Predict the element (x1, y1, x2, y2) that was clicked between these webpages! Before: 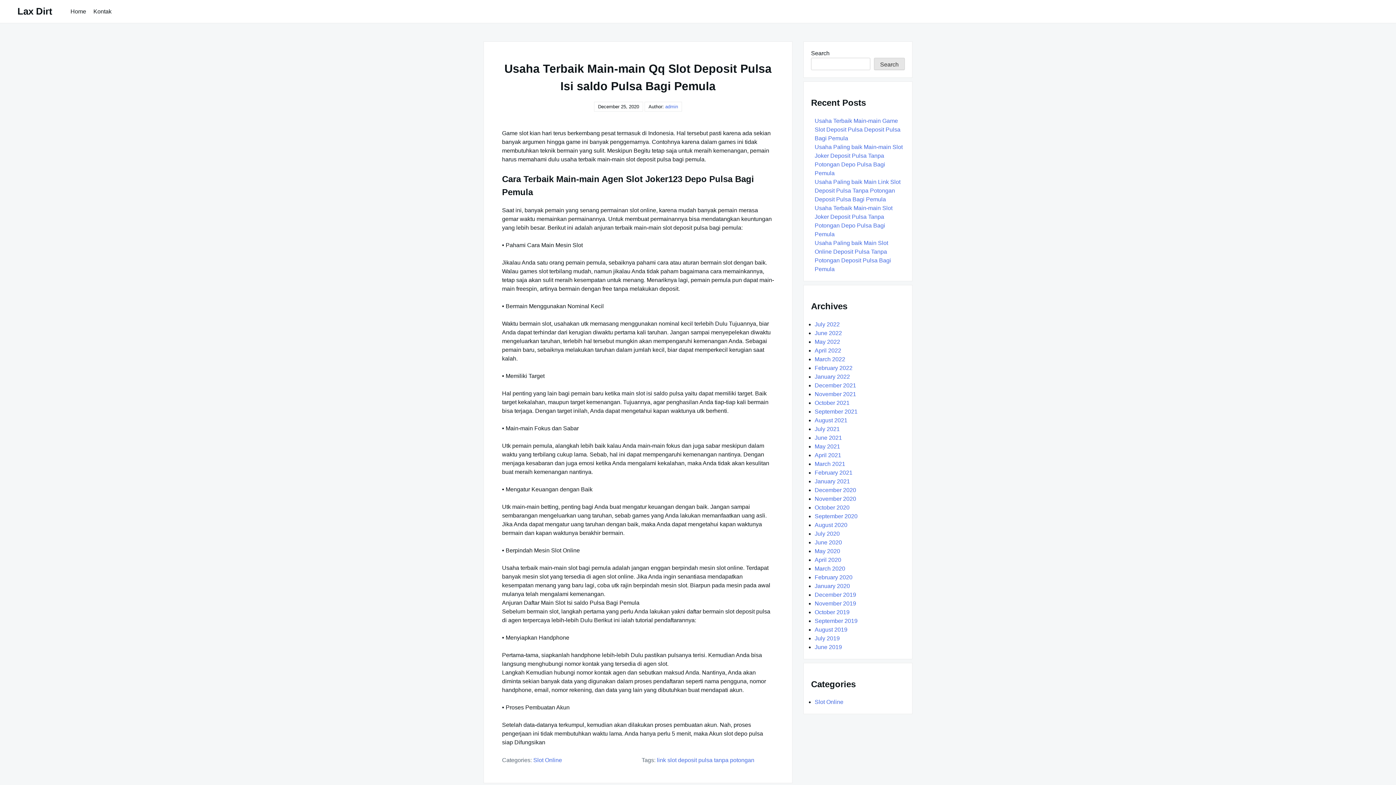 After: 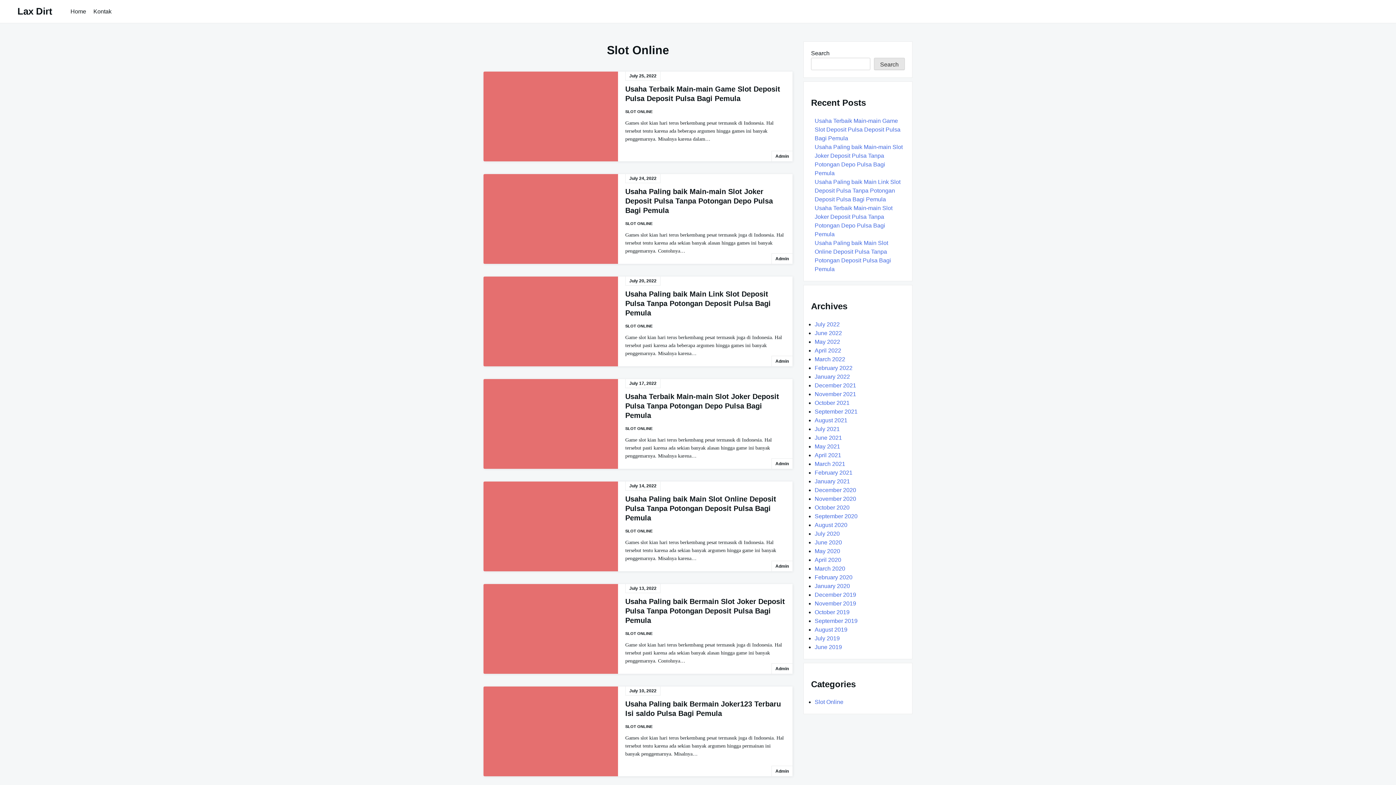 Action: bbox: (533, 757, 562, 763) label: Slot Online